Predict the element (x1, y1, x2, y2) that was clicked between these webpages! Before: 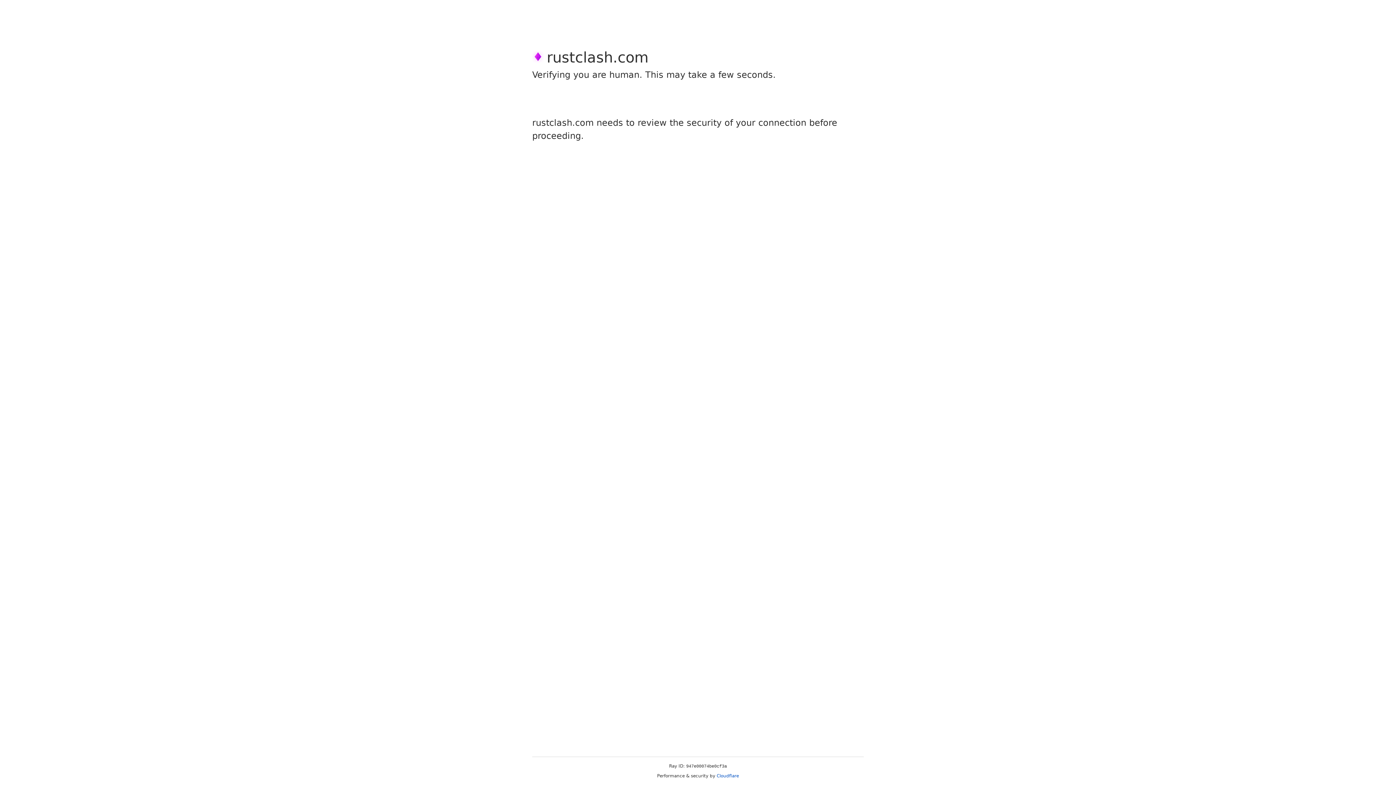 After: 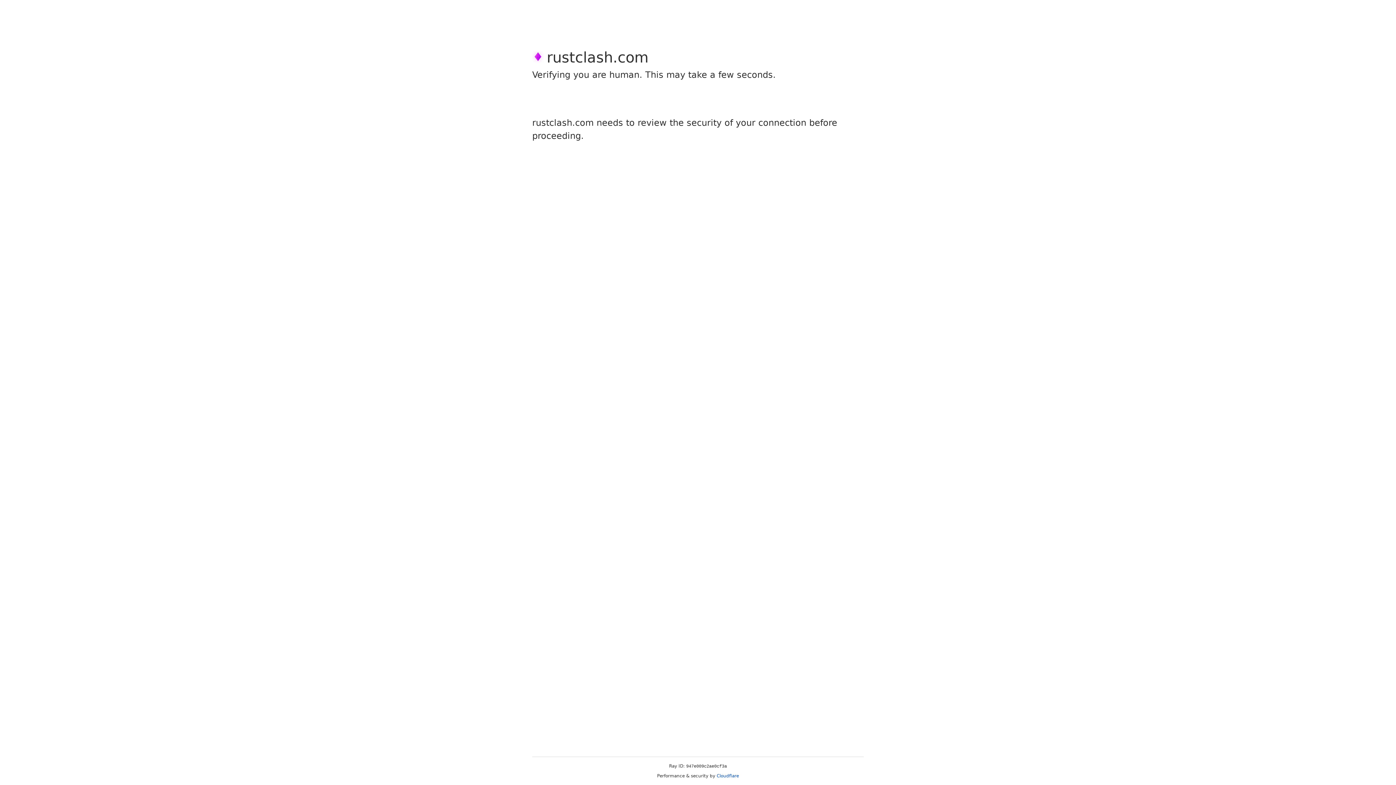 Action: bbox: (716, 773, 739, 778) label: Cloudflare